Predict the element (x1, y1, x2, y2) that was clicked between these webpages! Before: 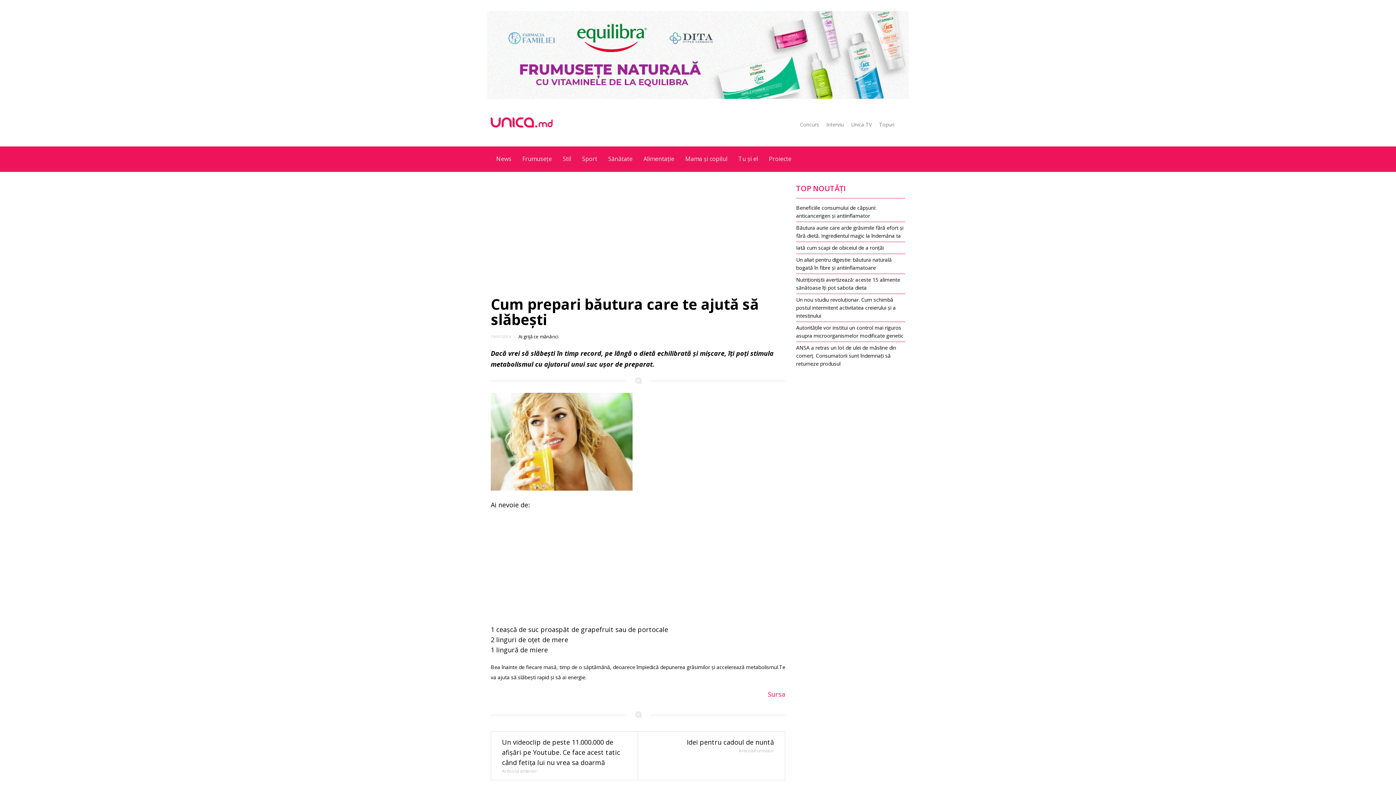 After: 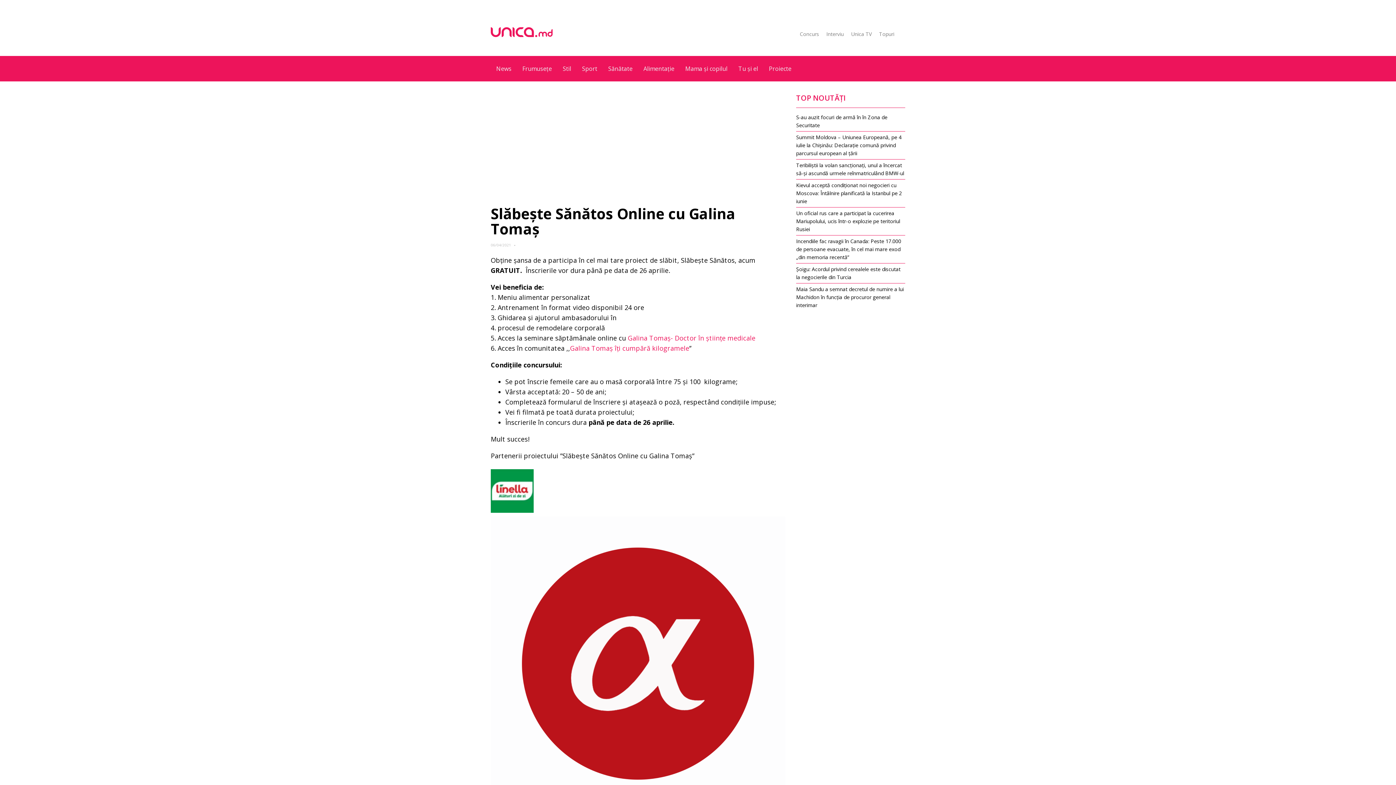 Action: label: Concurs bbox: (800, 120, 819, 127)